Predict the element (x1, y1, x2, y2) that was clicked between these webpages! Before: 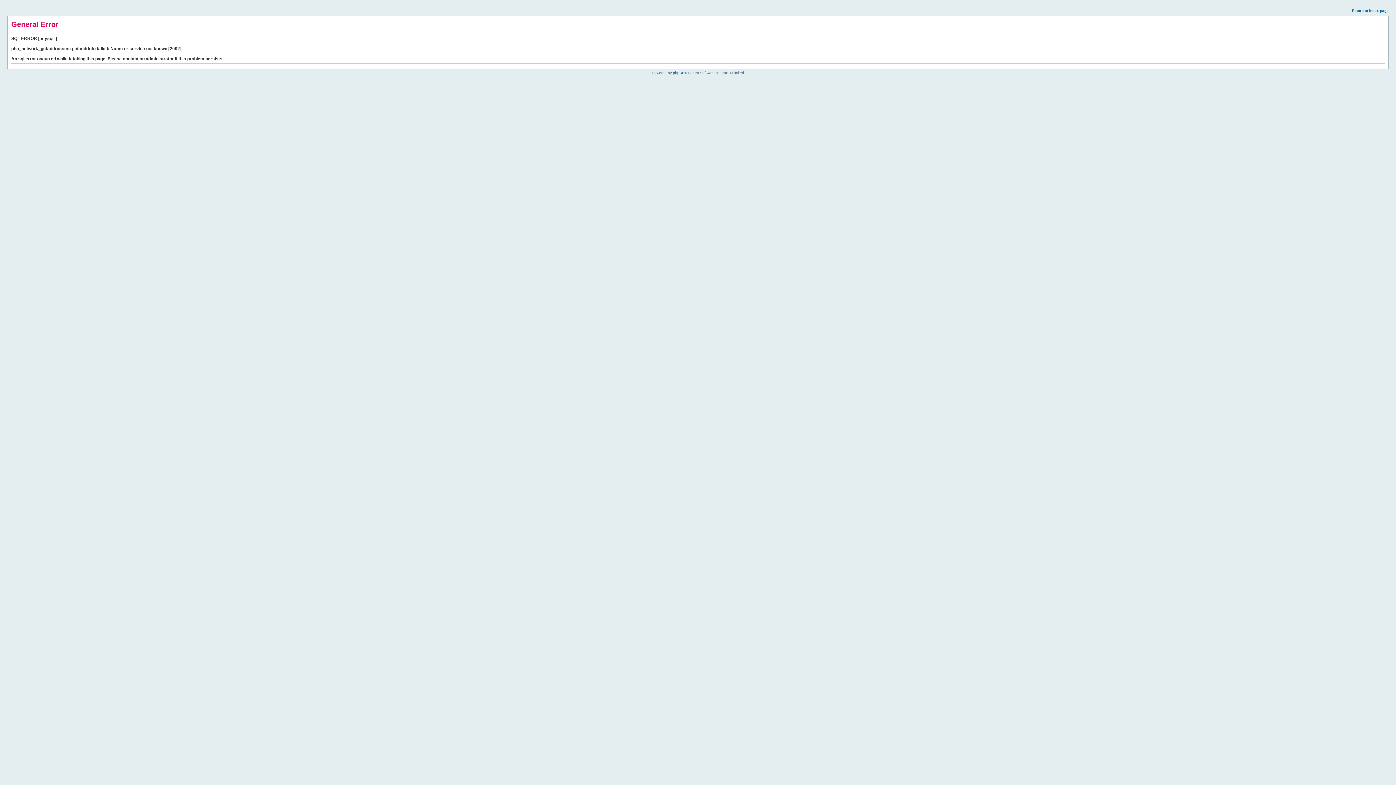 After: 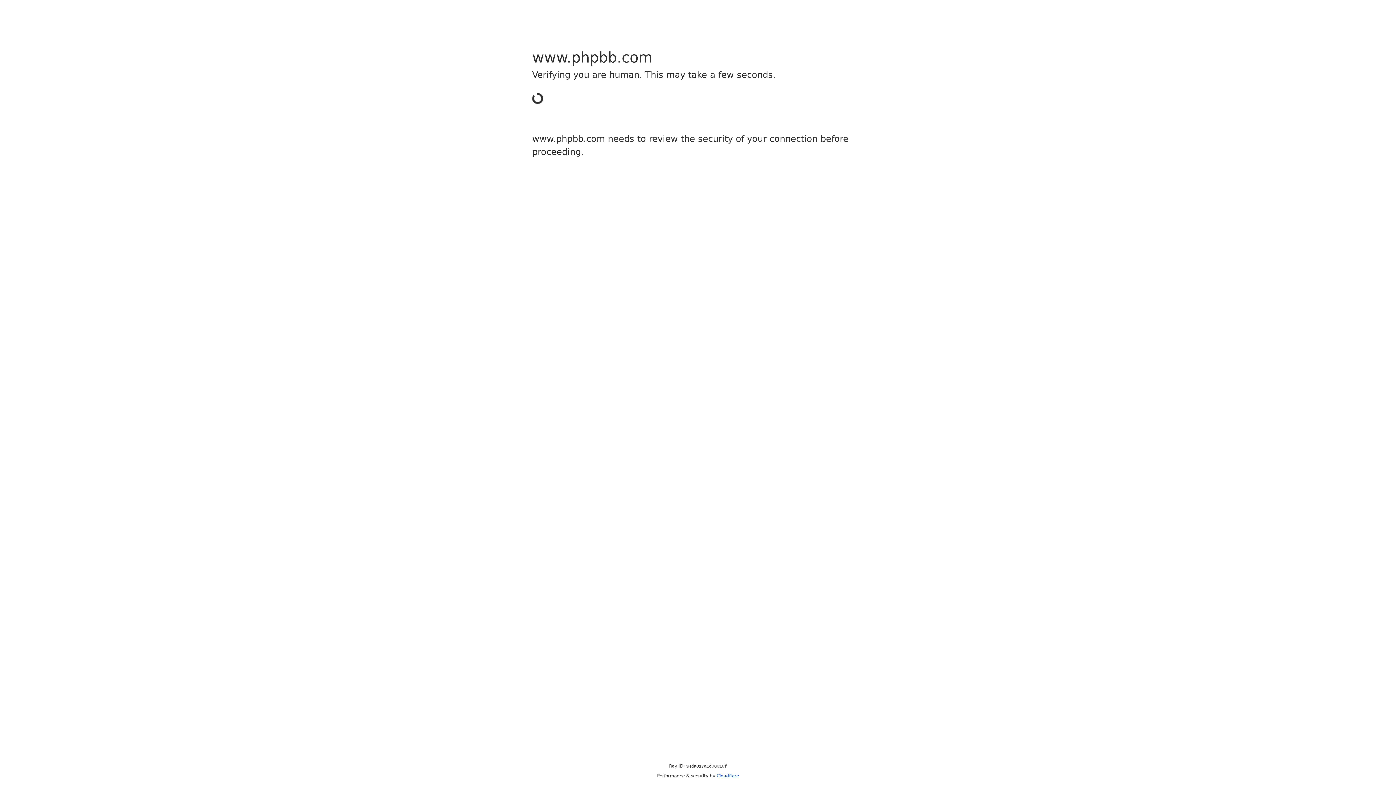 Action: bbox: (673, 70, 684, 74) label: phpBB